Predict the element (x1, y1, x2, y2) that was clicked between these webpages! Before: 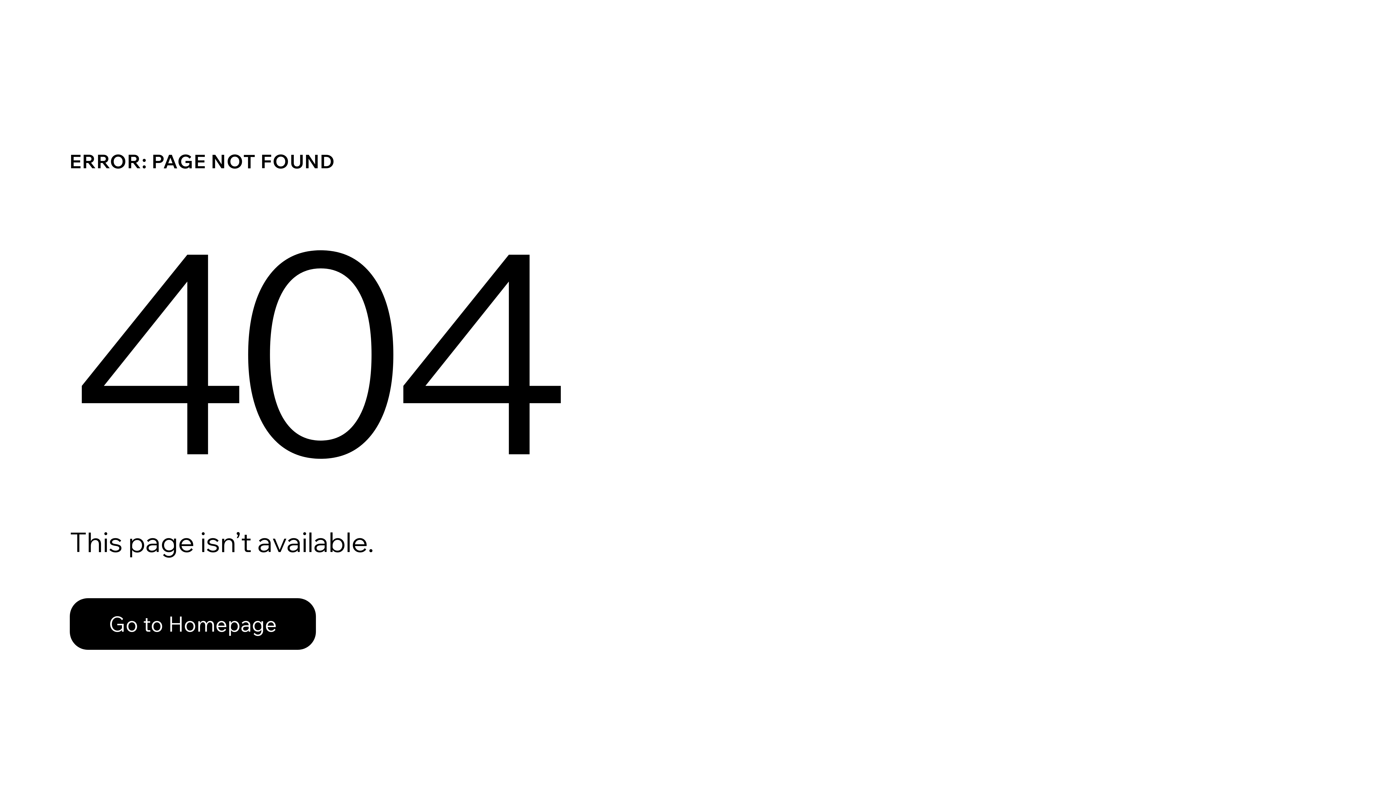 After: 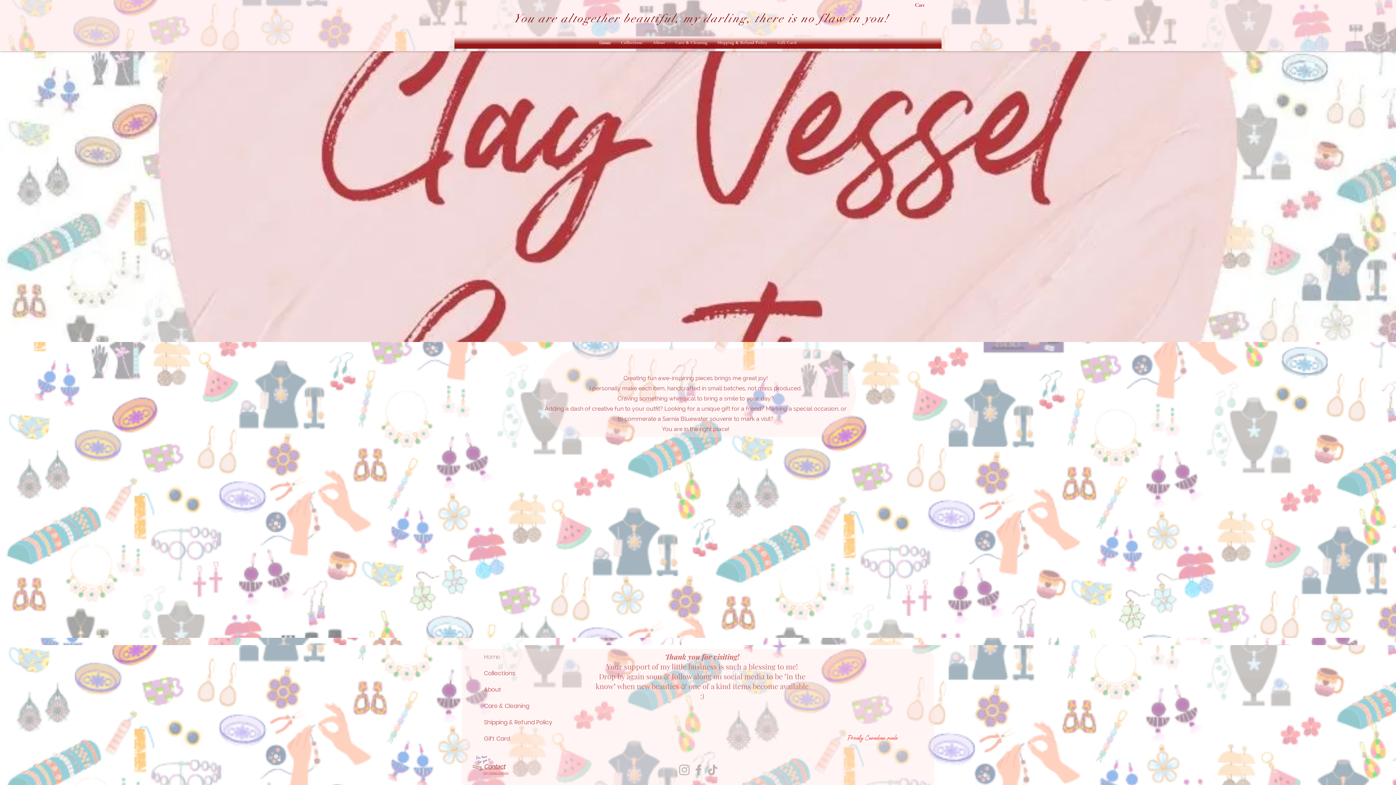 Action: bbox: (69, 582, 768, 659) label: Go to Homepage